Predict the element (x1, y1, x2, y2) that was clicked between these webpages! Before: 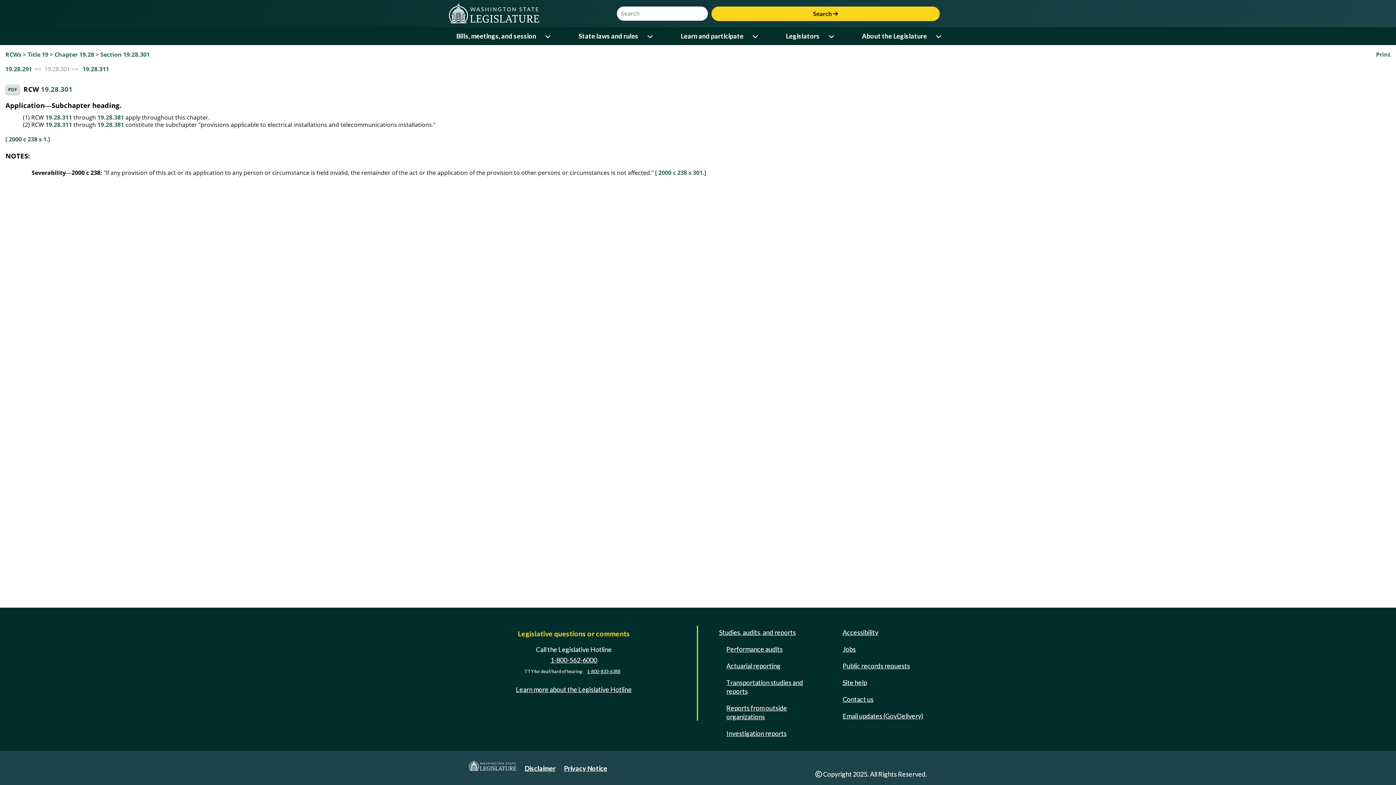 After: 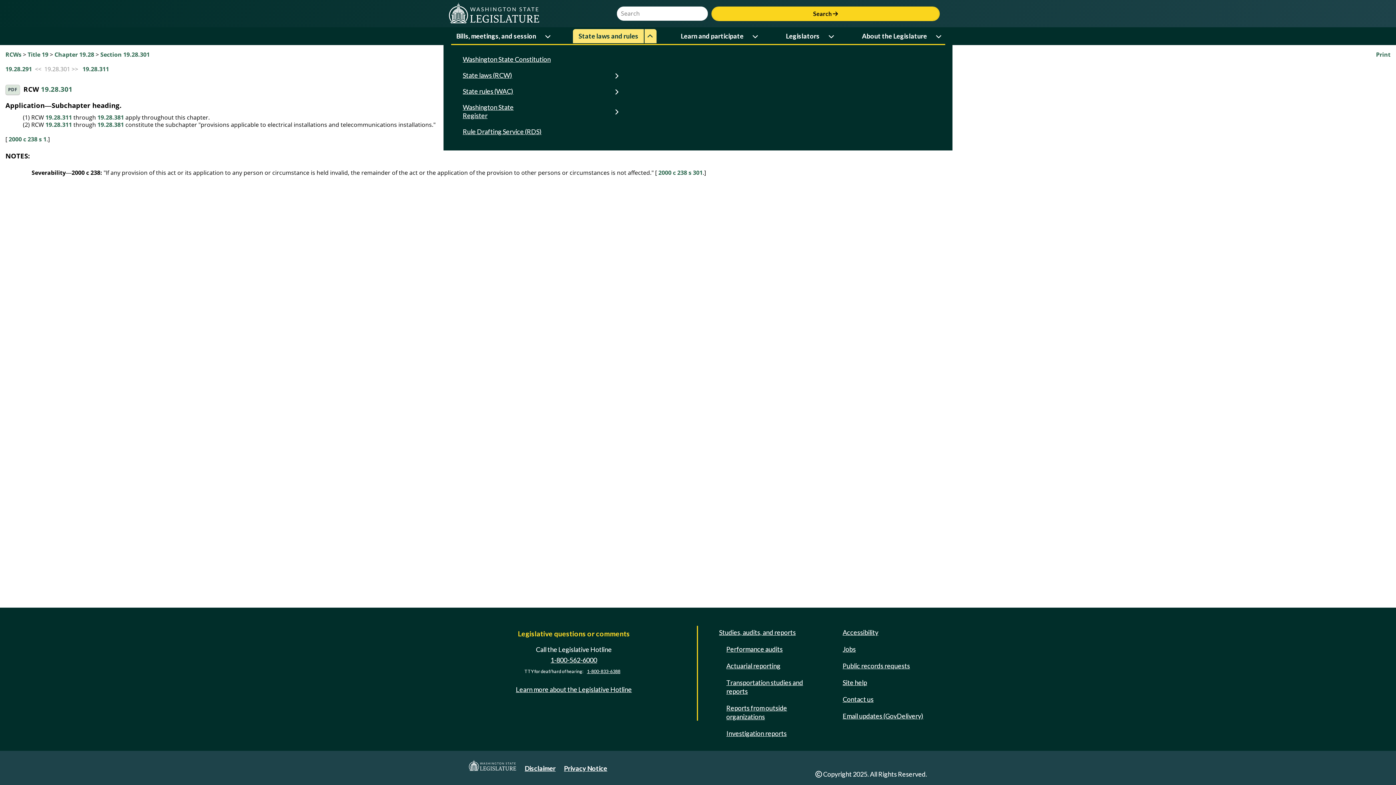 Action: label: Open or close 'State laws and rules' sub-menu bbox: (644, 29, 656, 43)